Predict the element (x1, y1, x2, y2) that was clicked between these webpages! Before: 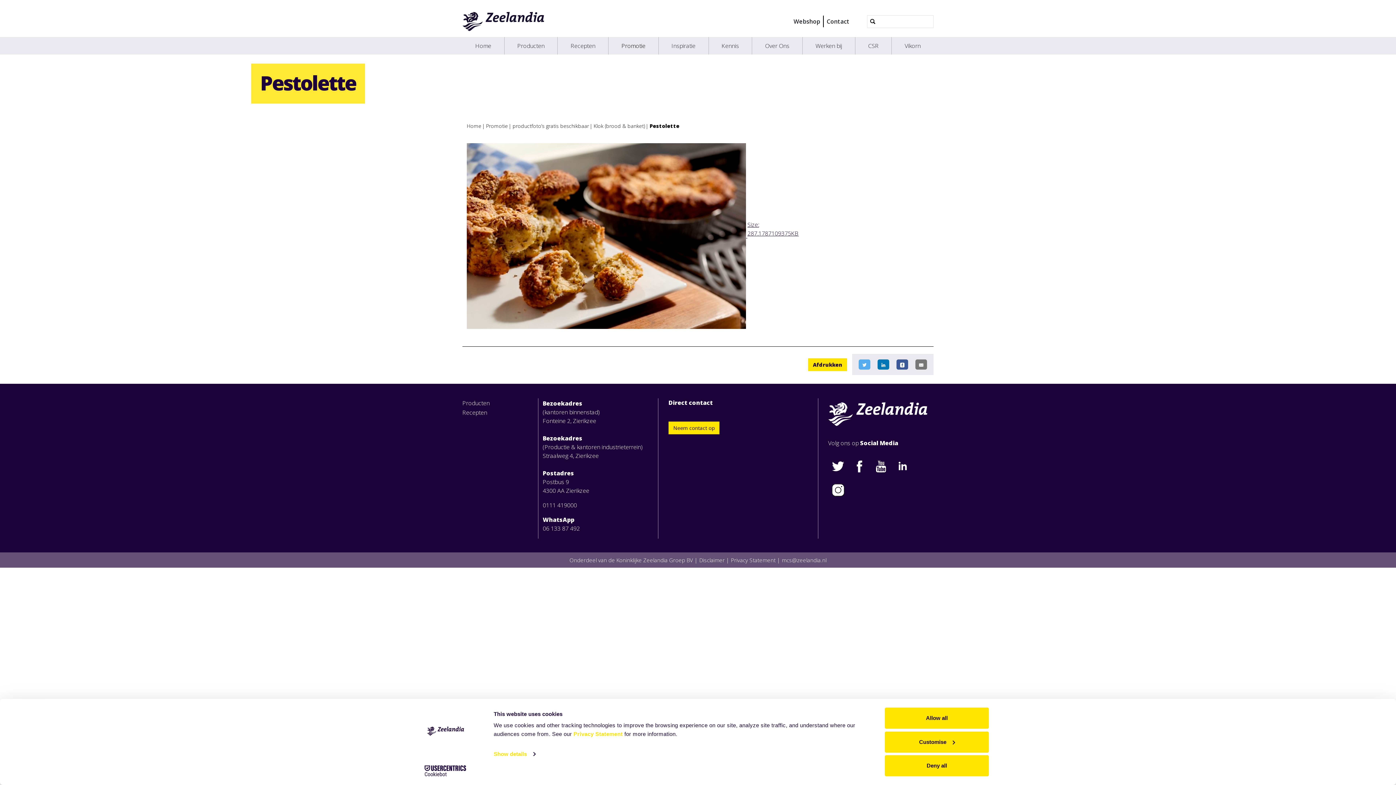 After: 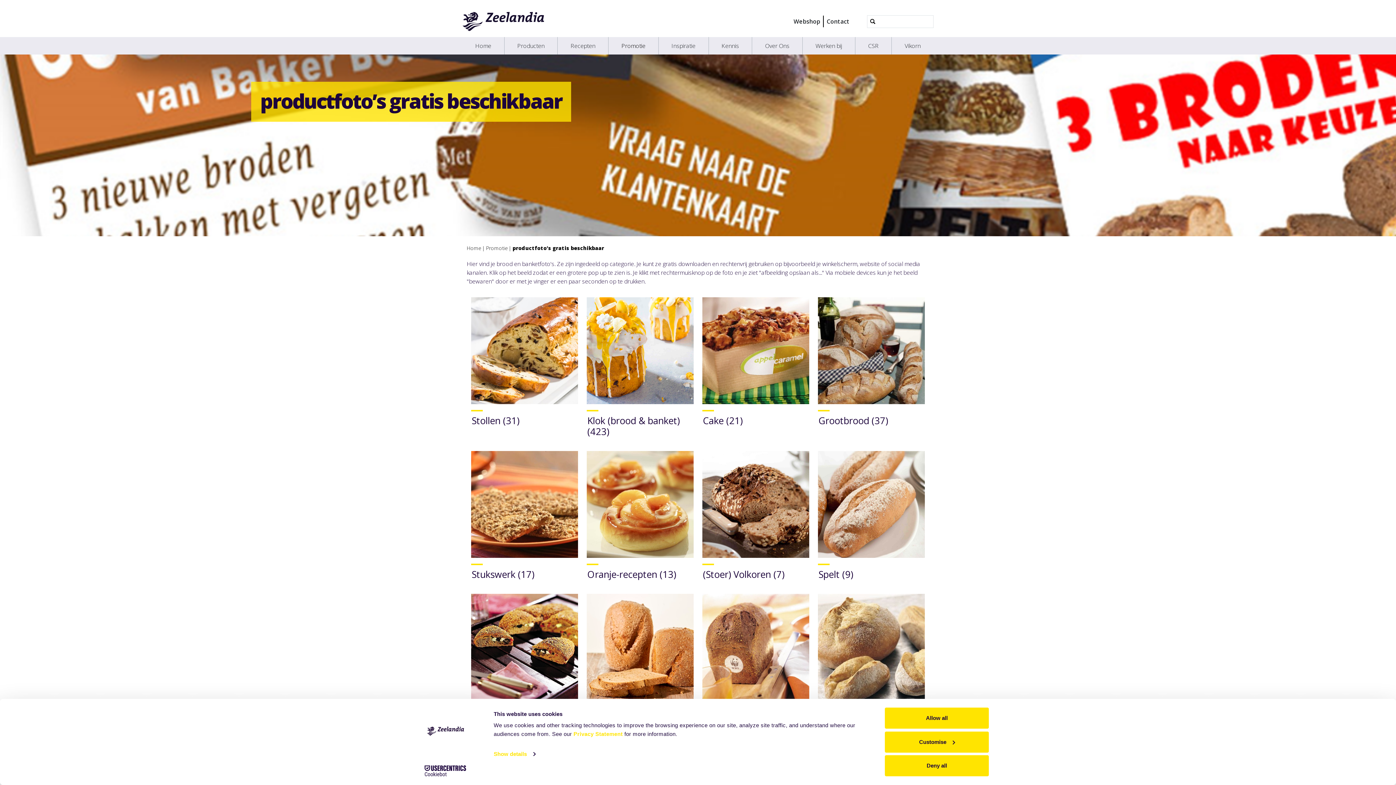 Action: label: productfoto’s gratis beschikbaar bbox: (512, 122, 592, 129)